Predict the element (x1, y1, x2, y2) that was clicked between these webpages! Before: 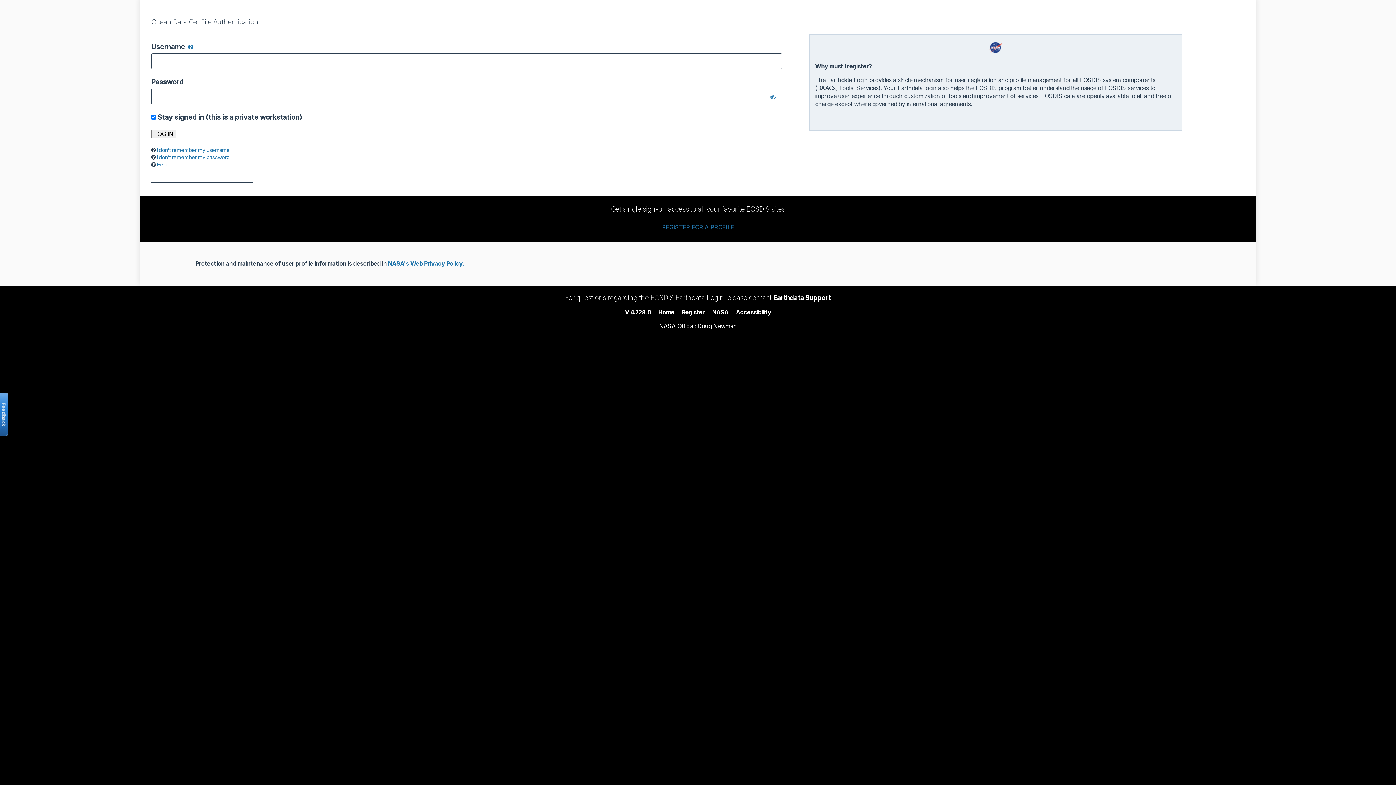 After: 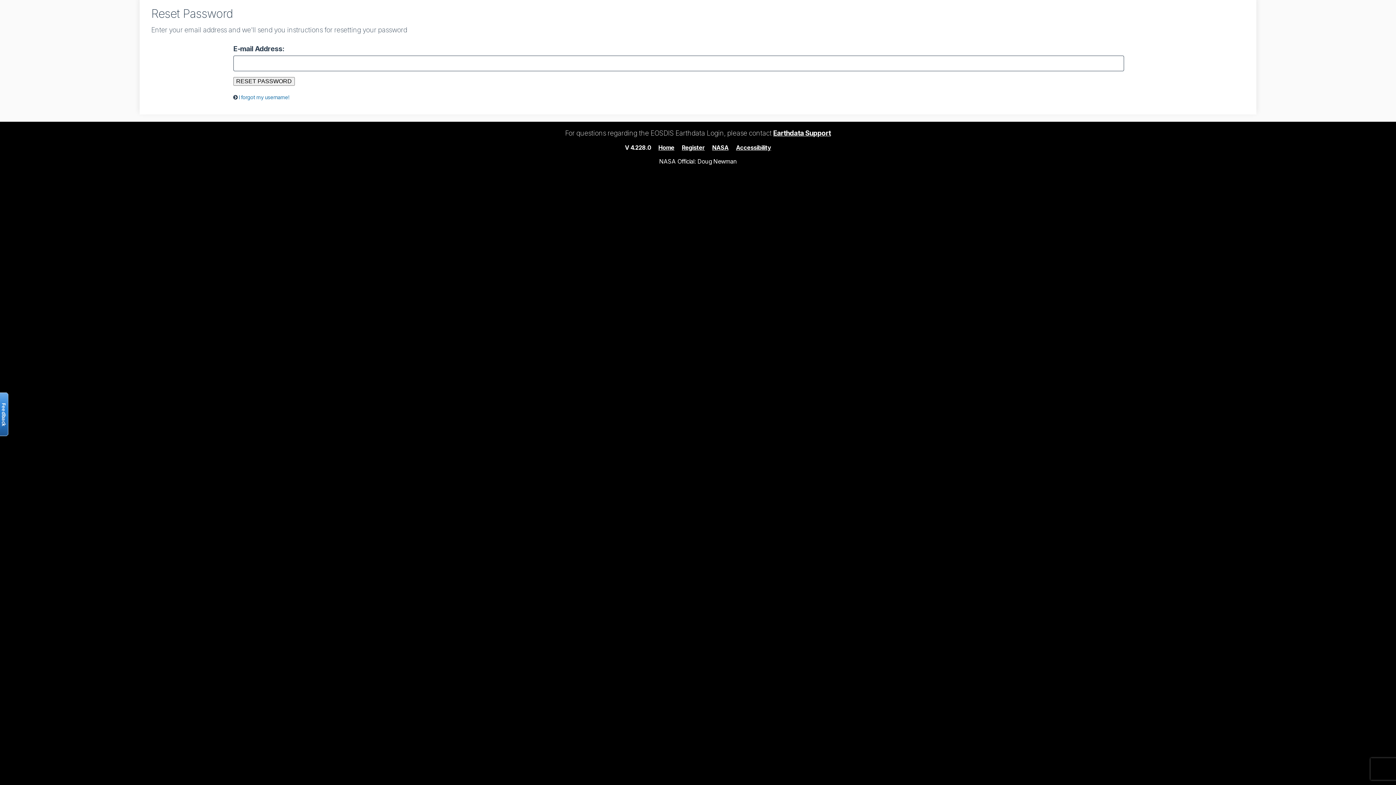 Action: bbox: (156, 154, 229, 160) label: I don’t remember my password